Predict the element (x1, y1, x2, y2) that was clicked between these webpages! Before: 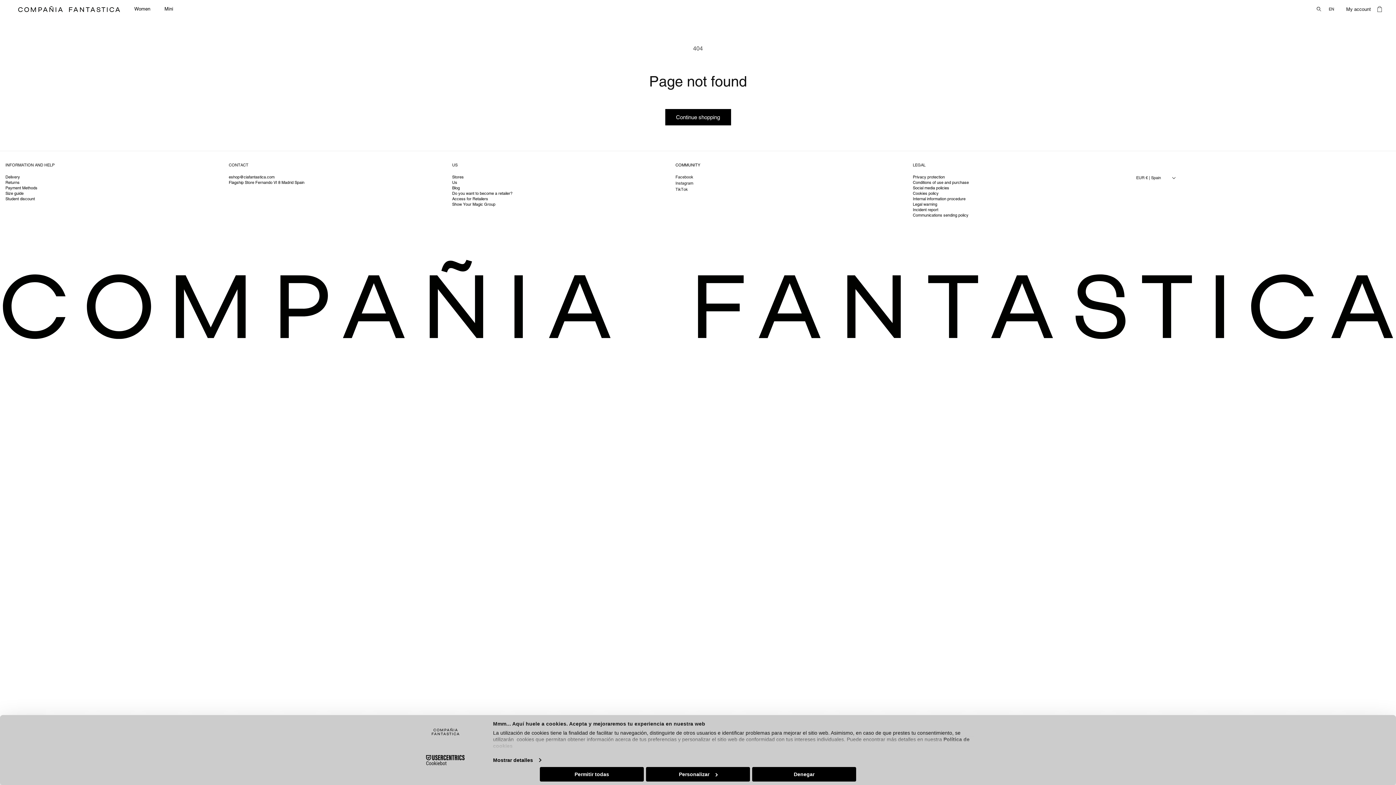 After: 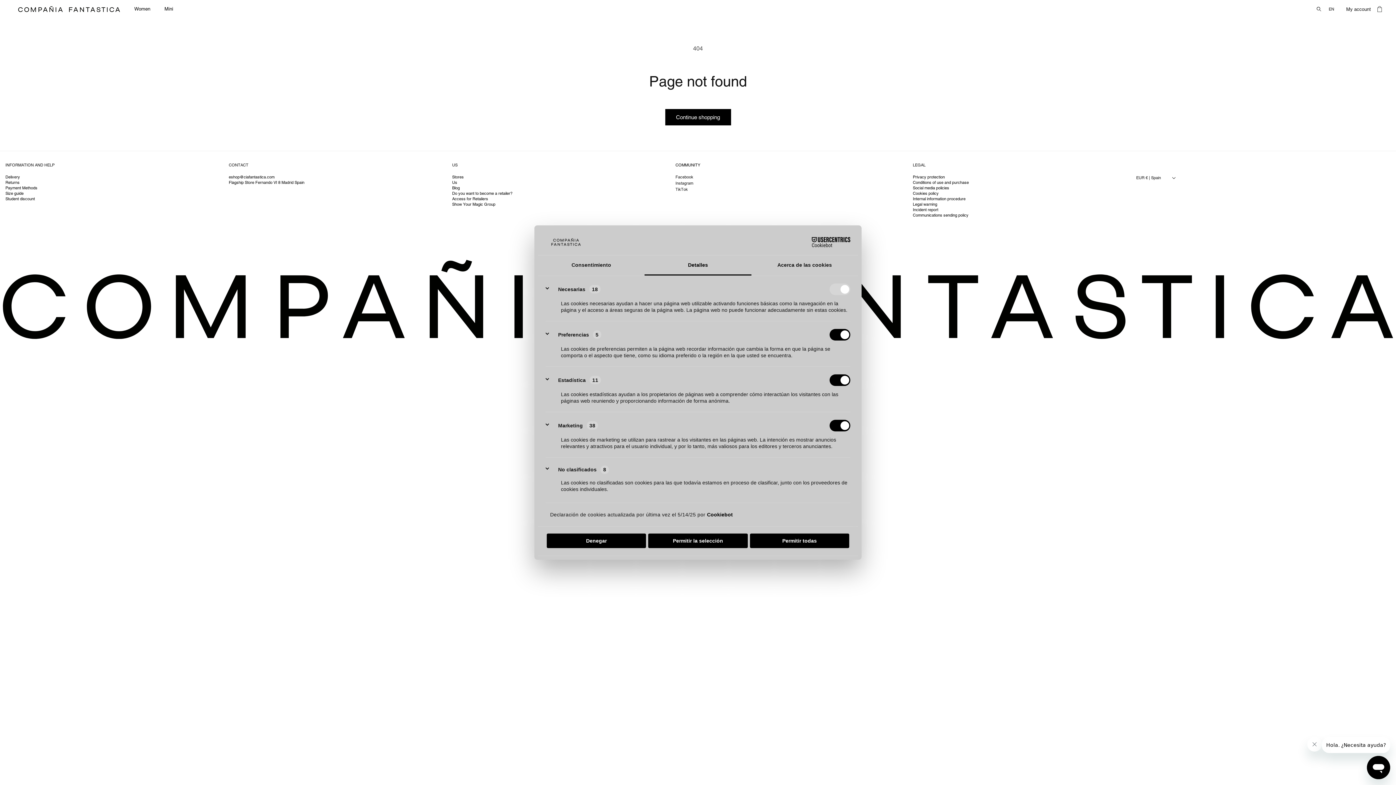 Action: label: Personalizar bbox: (646, 767, 750, 781)